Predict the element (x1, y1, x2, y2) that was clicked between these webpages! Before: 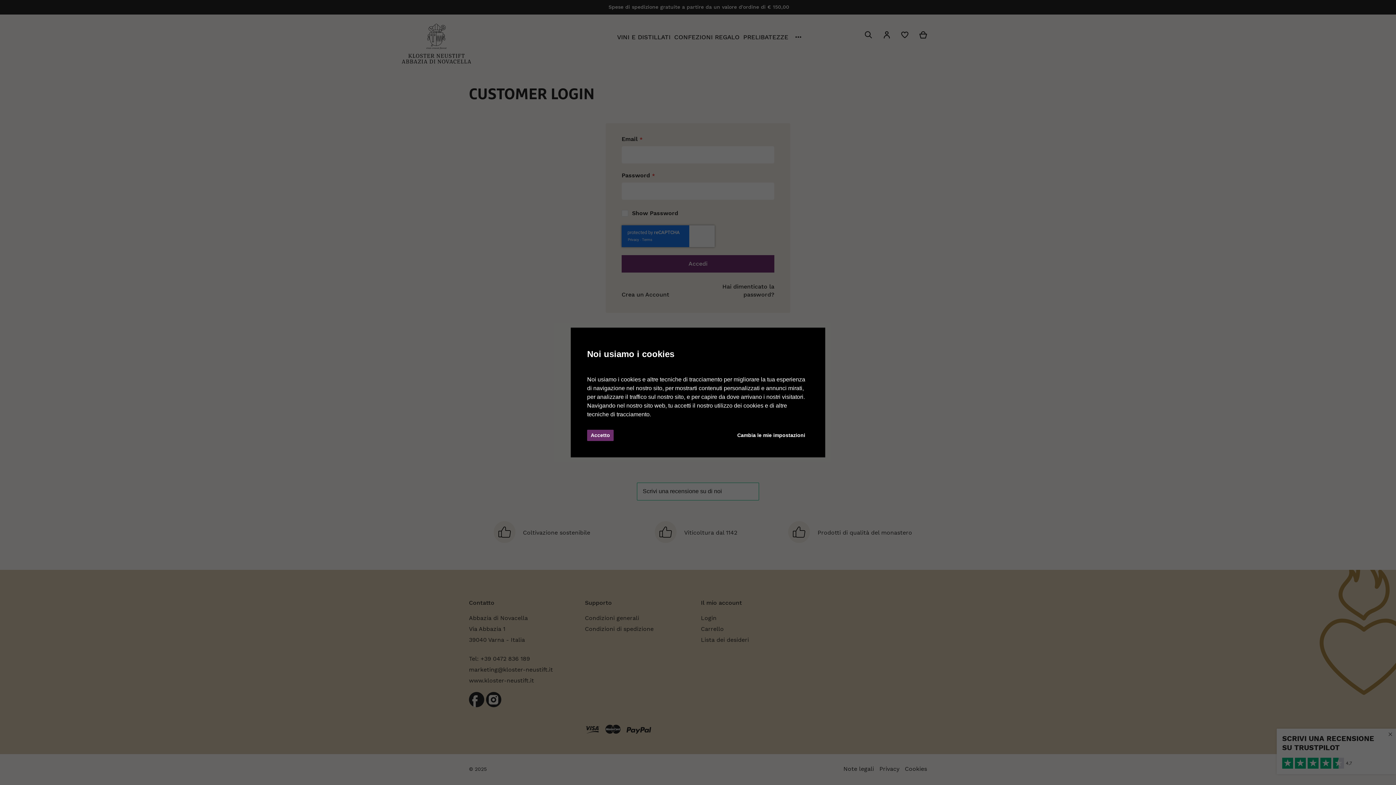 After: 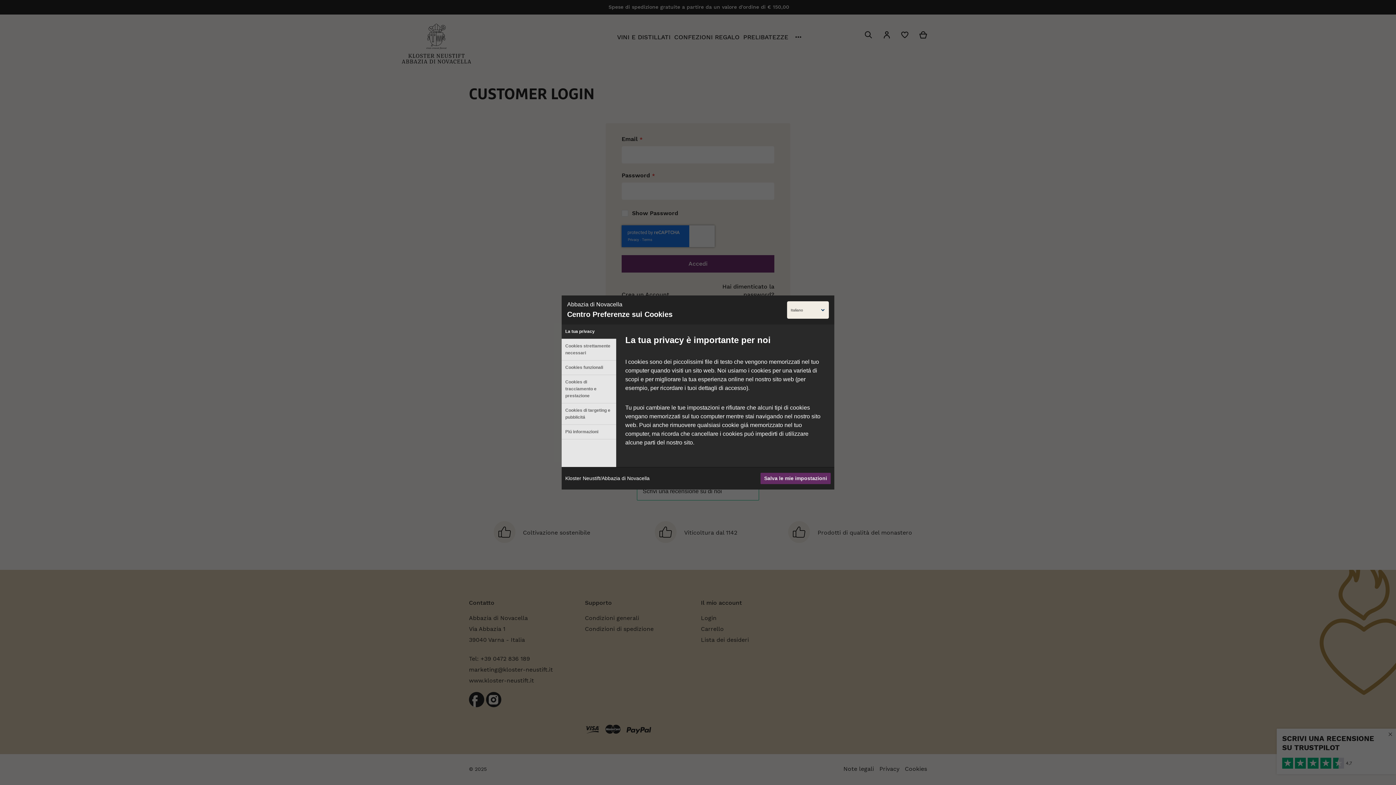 Action: bbox: (733, 430, 809, 441) label: Cambia le mie impostazioni